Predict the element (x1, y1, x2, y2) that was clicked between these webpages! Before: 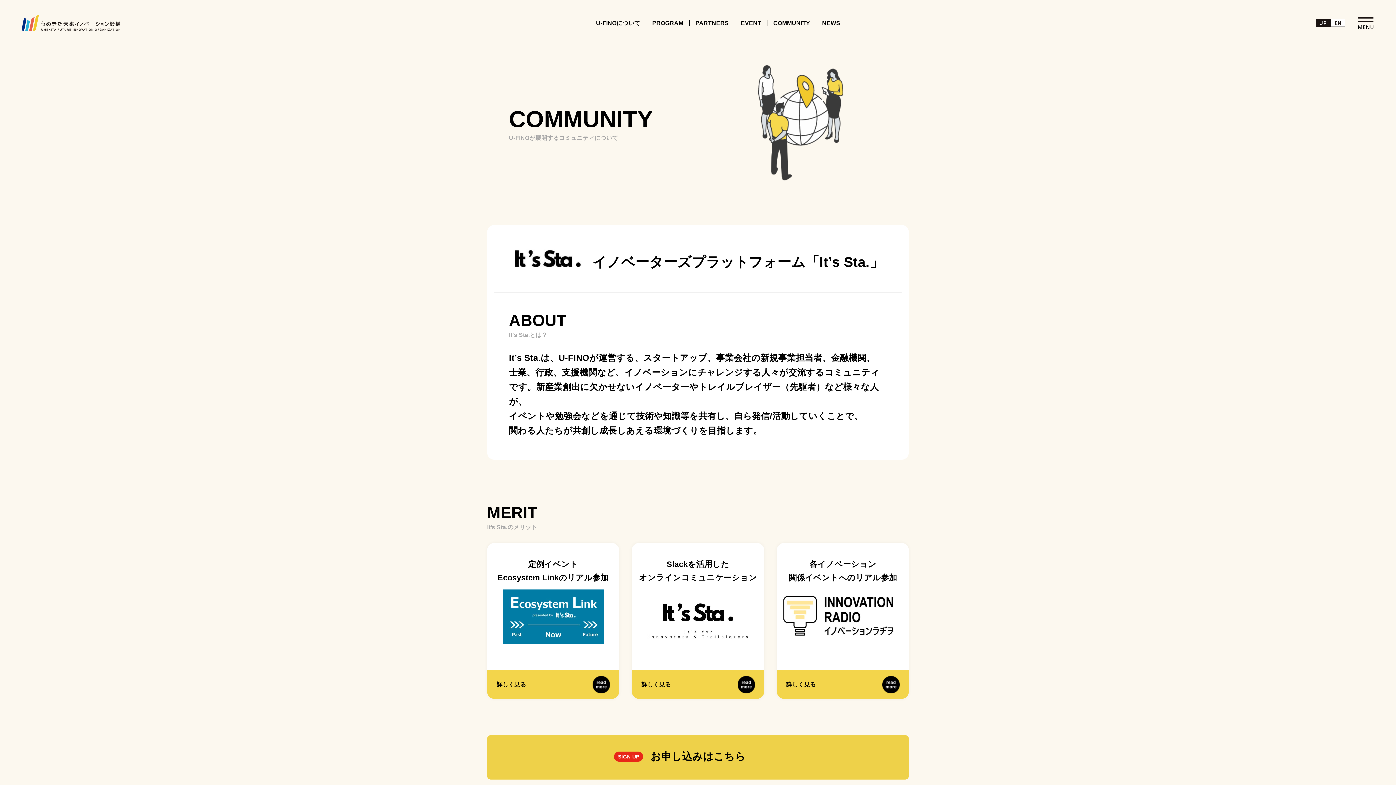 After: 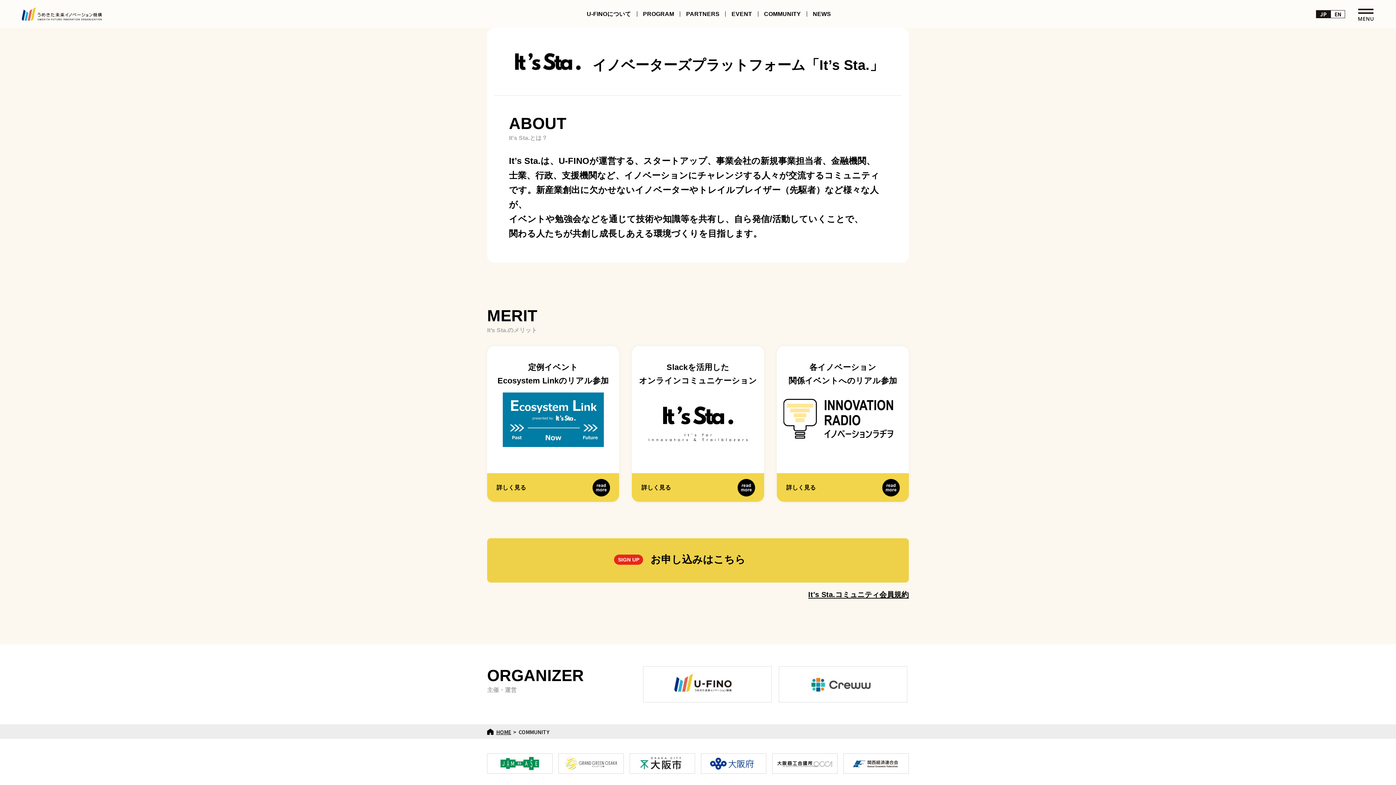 Action: label: 詳しく見る bbox: (632, 670, 764, 699)